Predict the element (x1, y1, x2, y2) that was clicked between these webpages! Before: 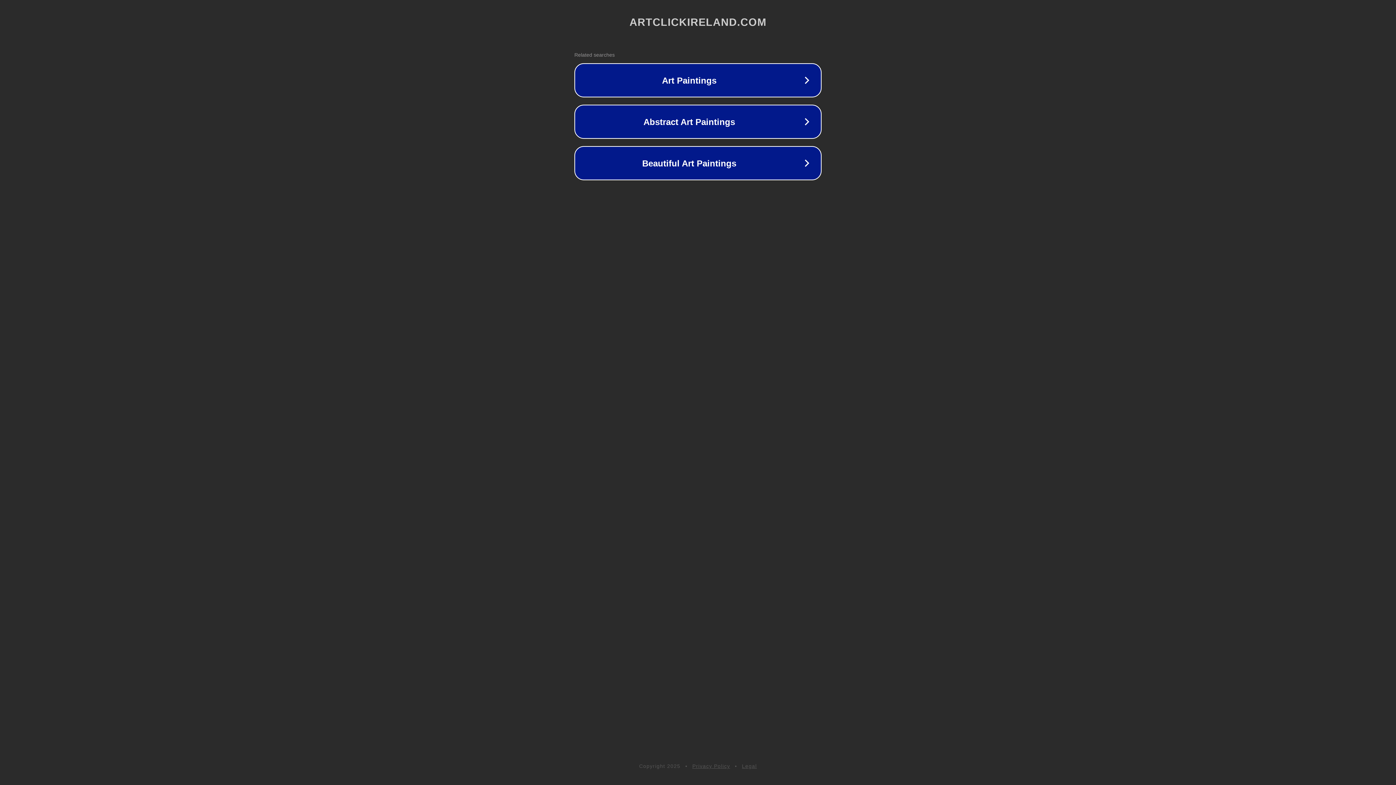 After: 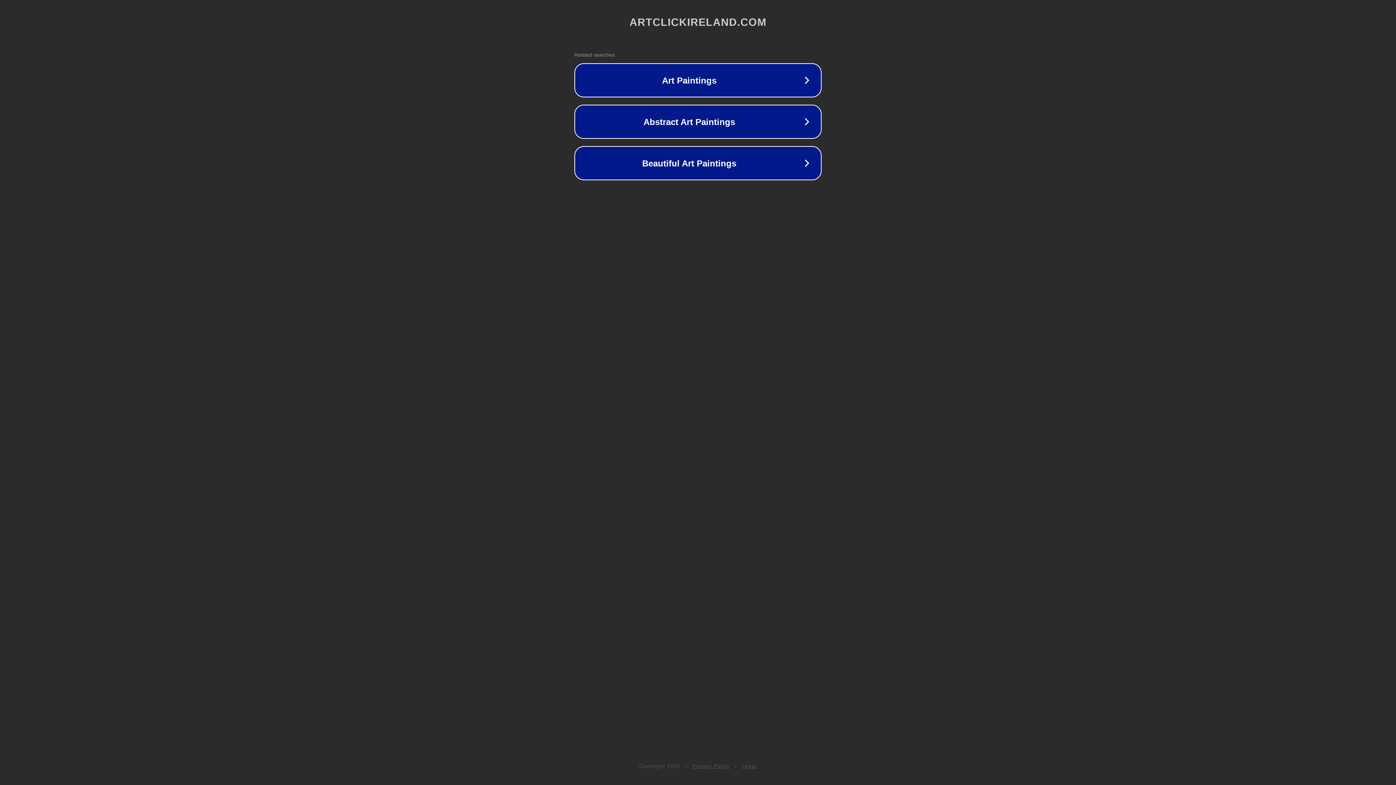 Action: bbox: (742, 763, 757, 769) label: Legal